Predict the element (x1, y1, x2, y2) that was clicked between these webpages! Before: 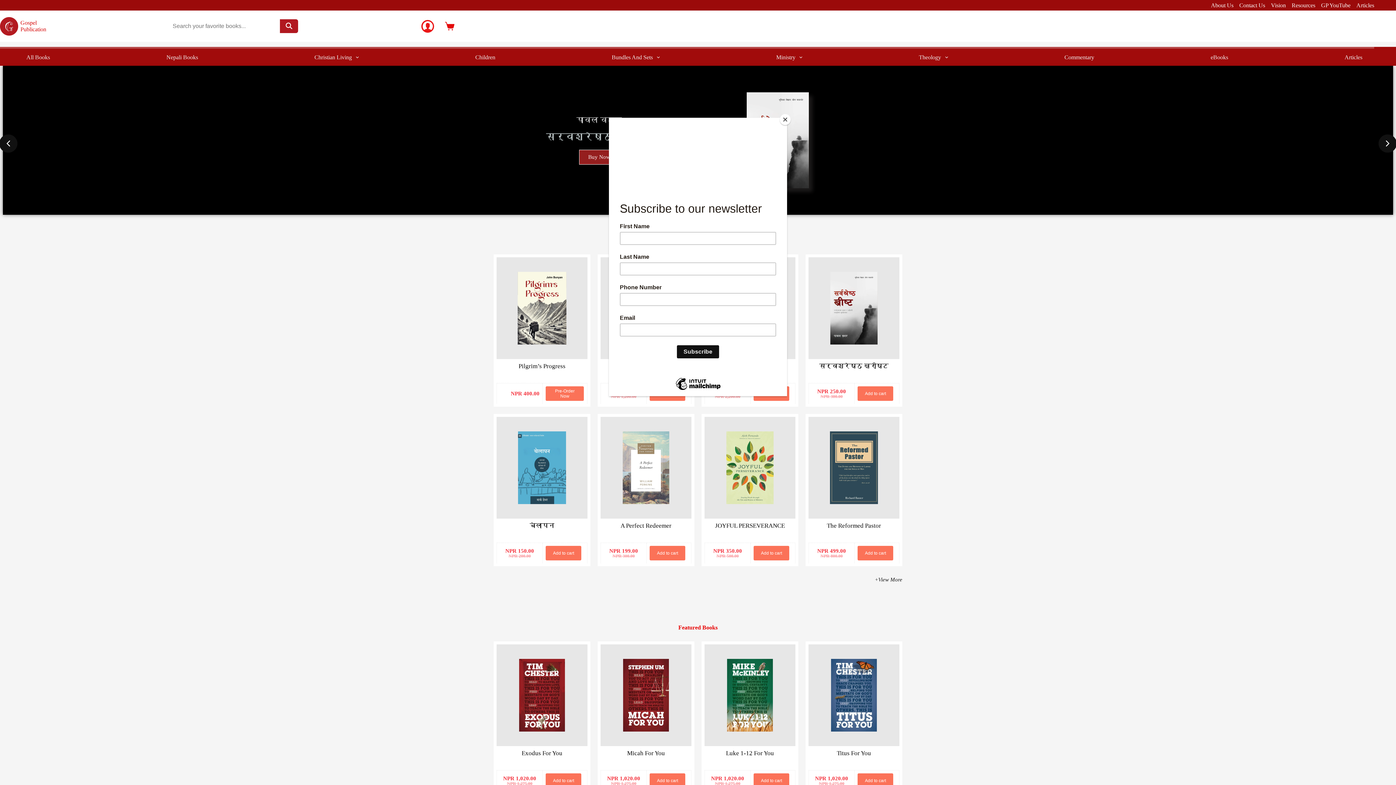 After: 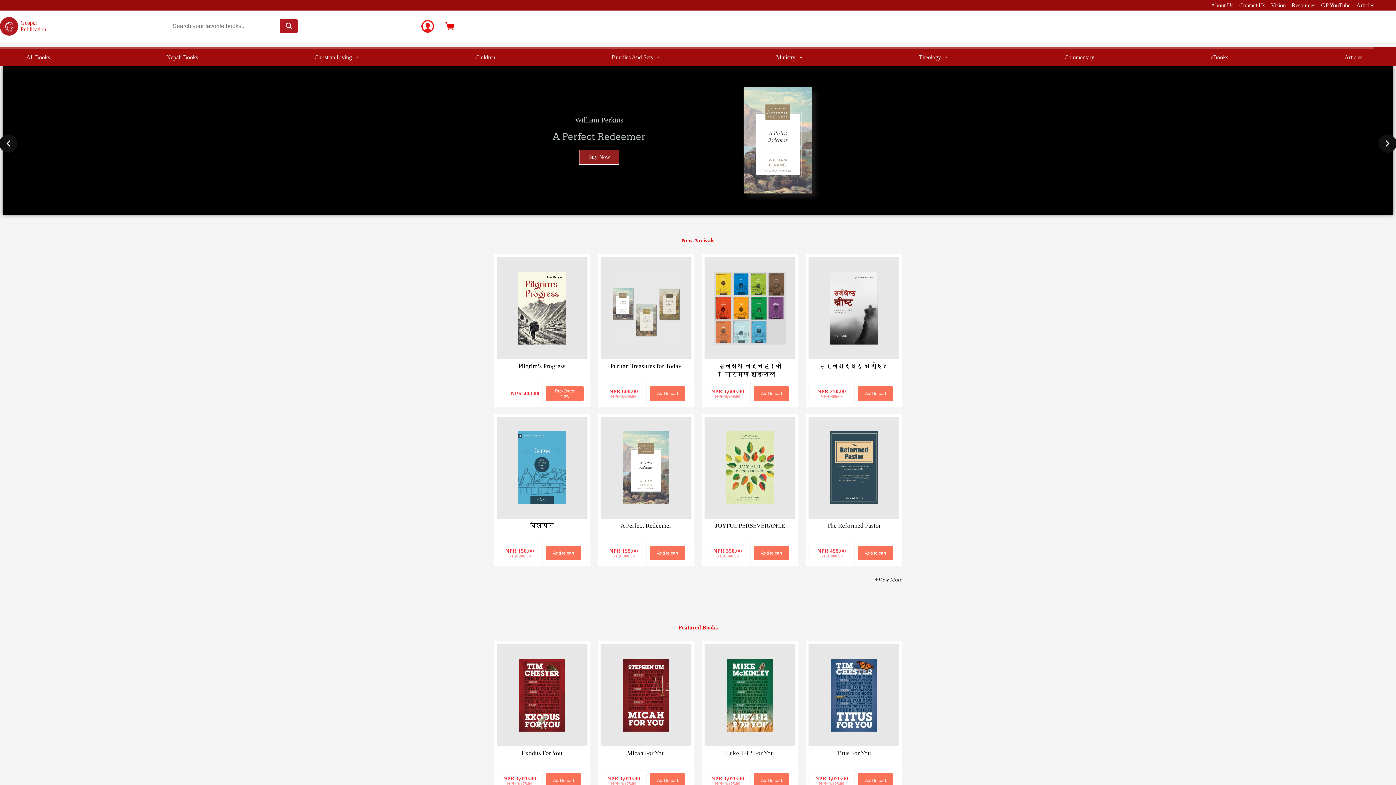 Action: label: Close bbox: (780, 114, 790, 125)